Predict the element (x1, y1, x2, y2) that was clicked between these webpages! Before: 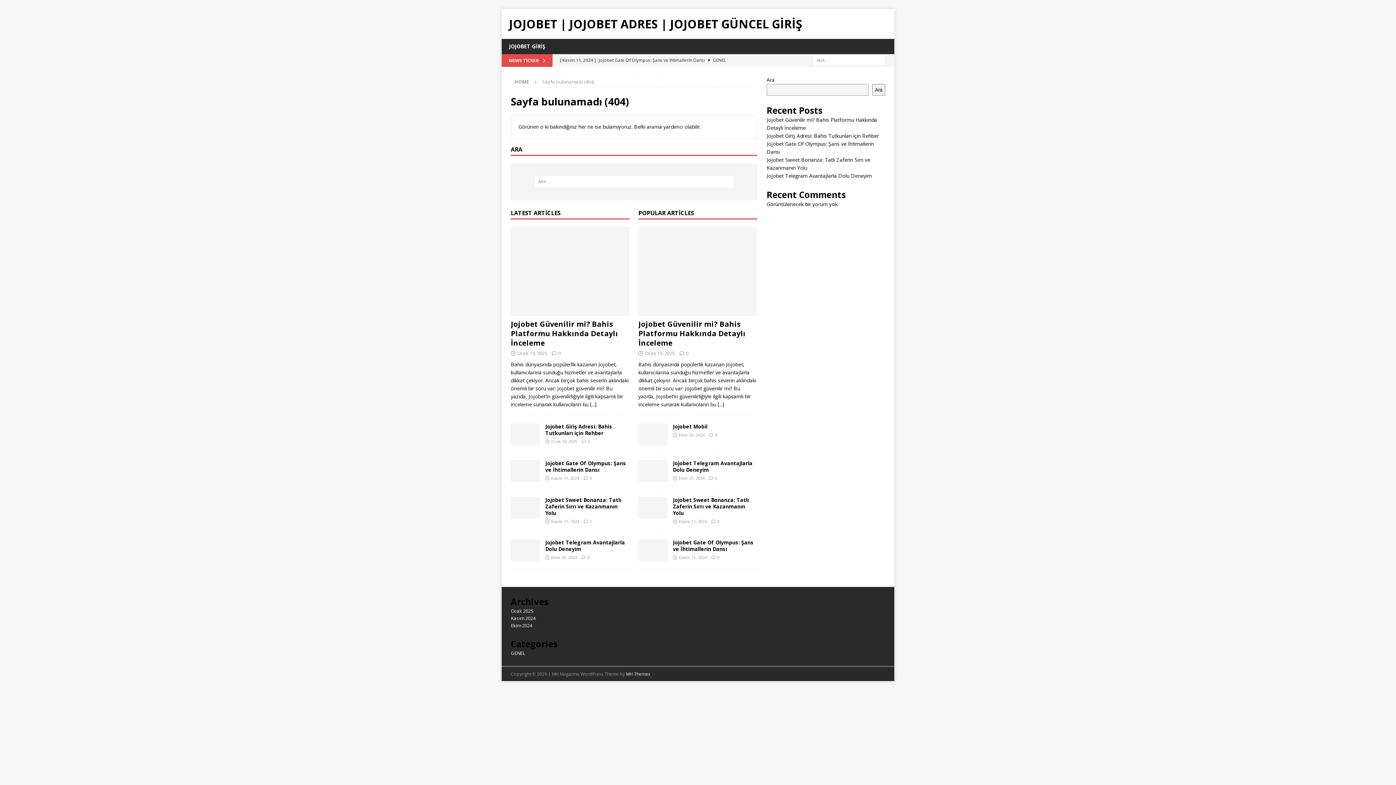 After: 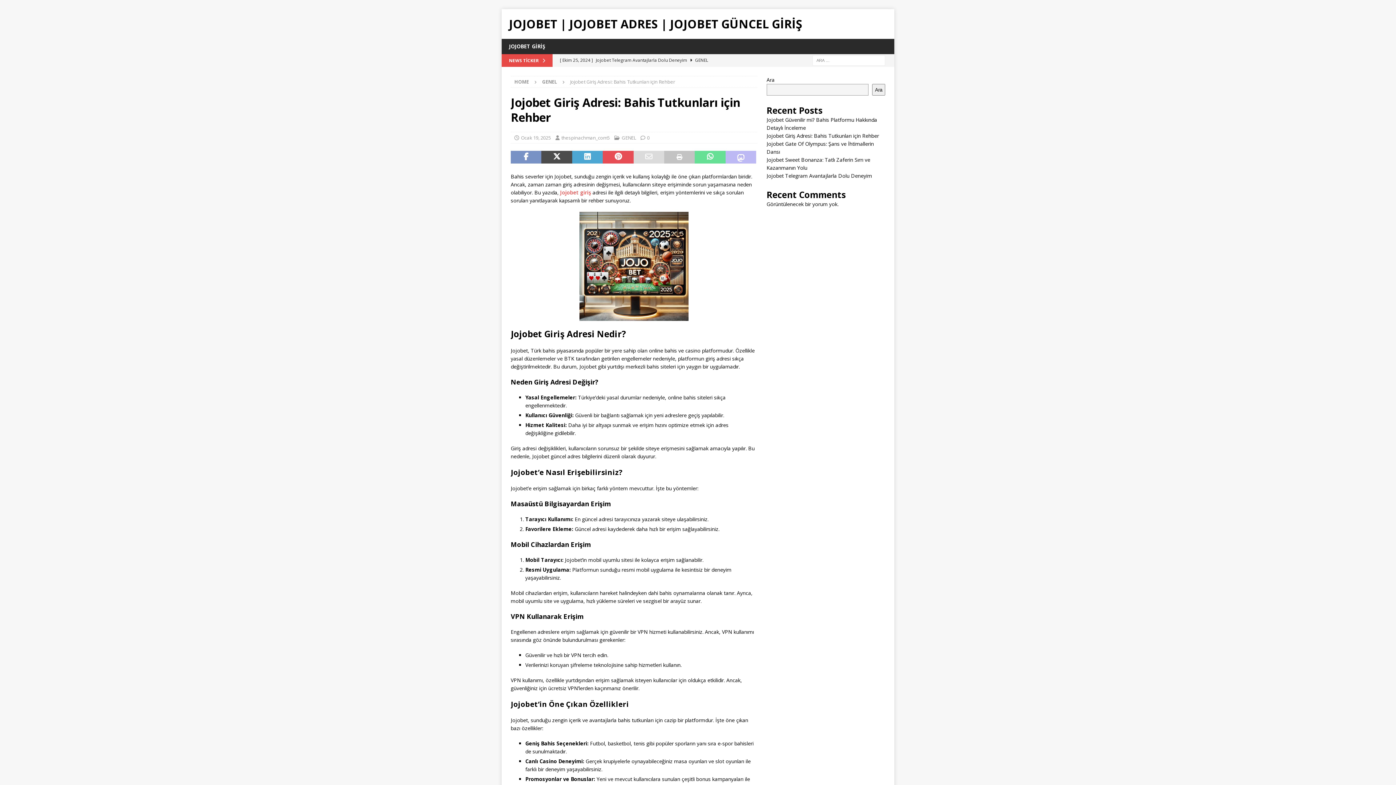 Action: bbox: (510, 423, 540, 445)